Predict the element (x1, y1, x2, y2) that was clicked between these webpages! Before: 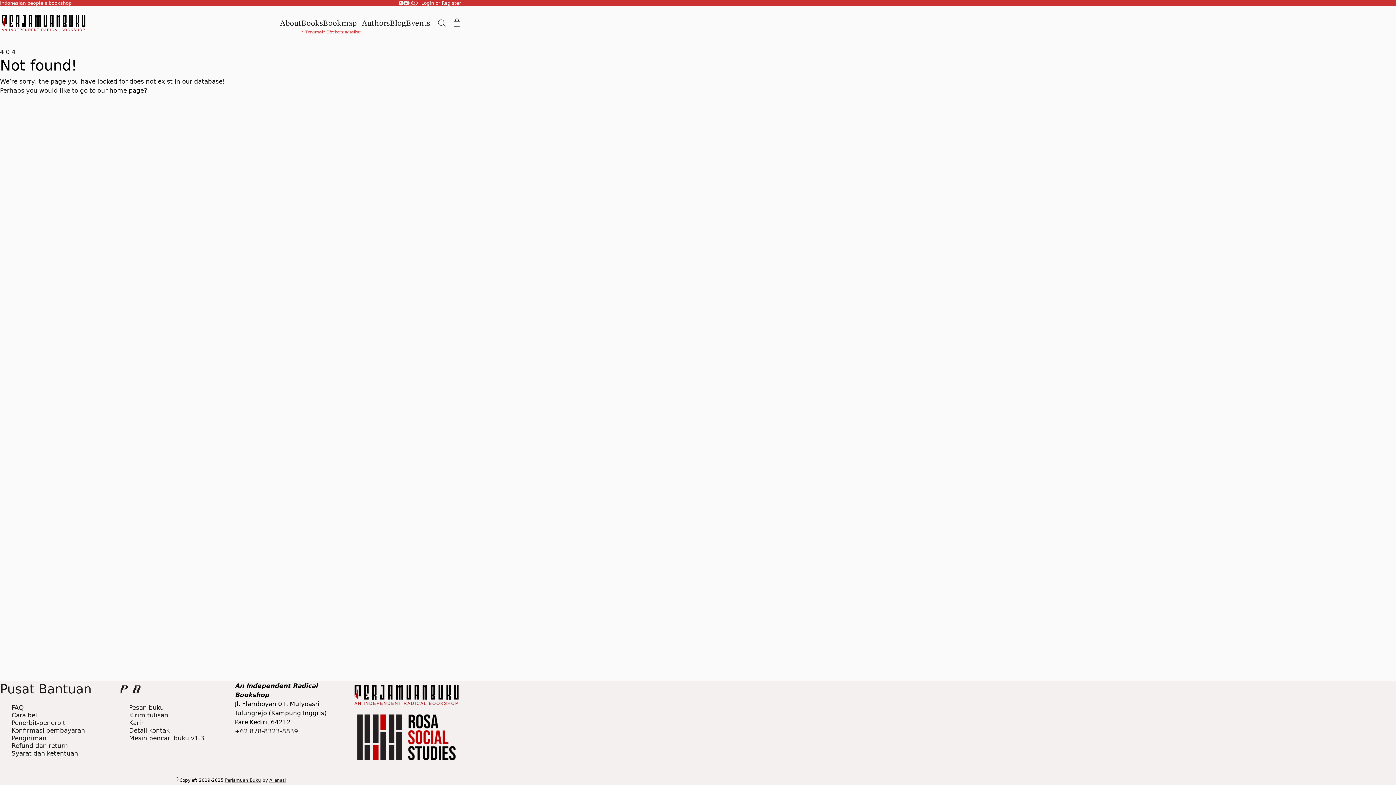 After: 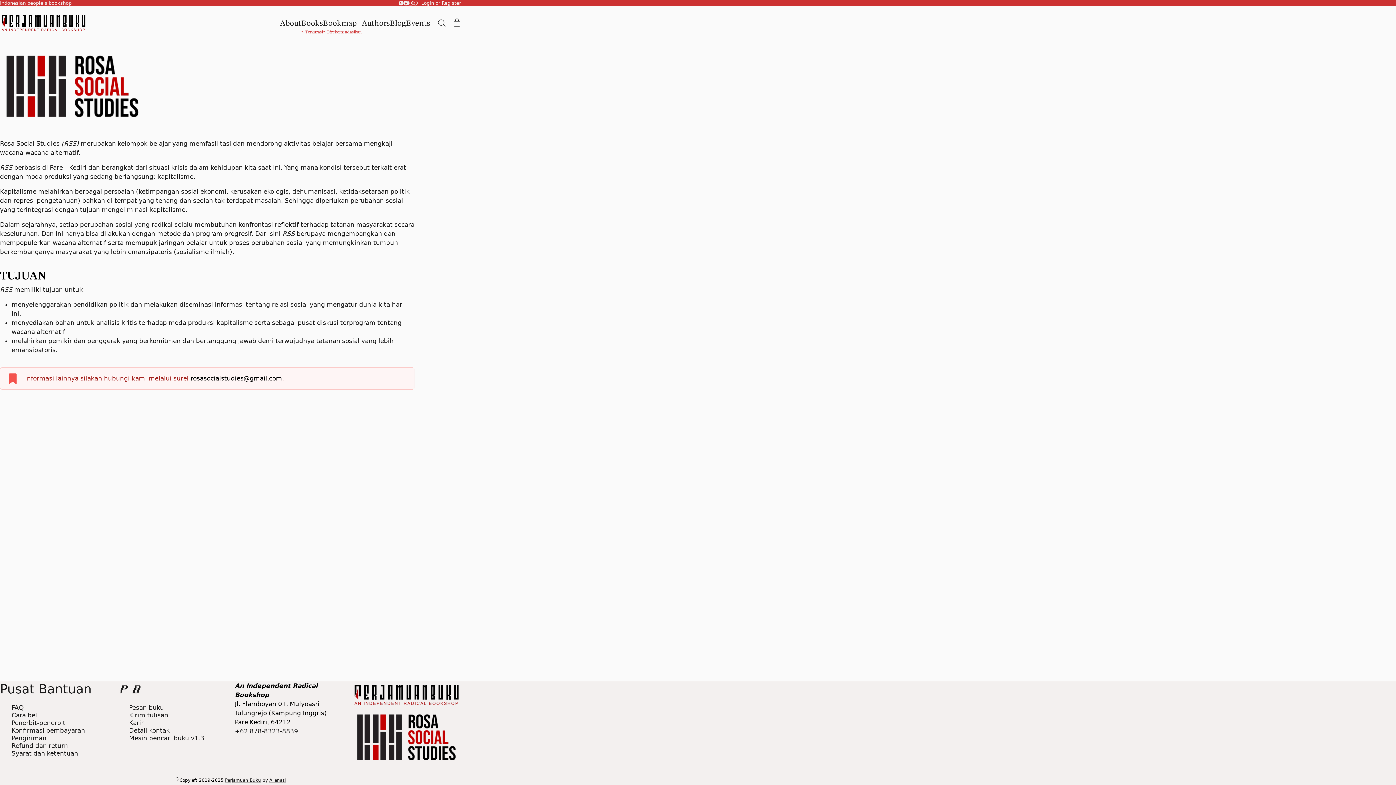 Action: bbox: (352, 733, 461, 741)